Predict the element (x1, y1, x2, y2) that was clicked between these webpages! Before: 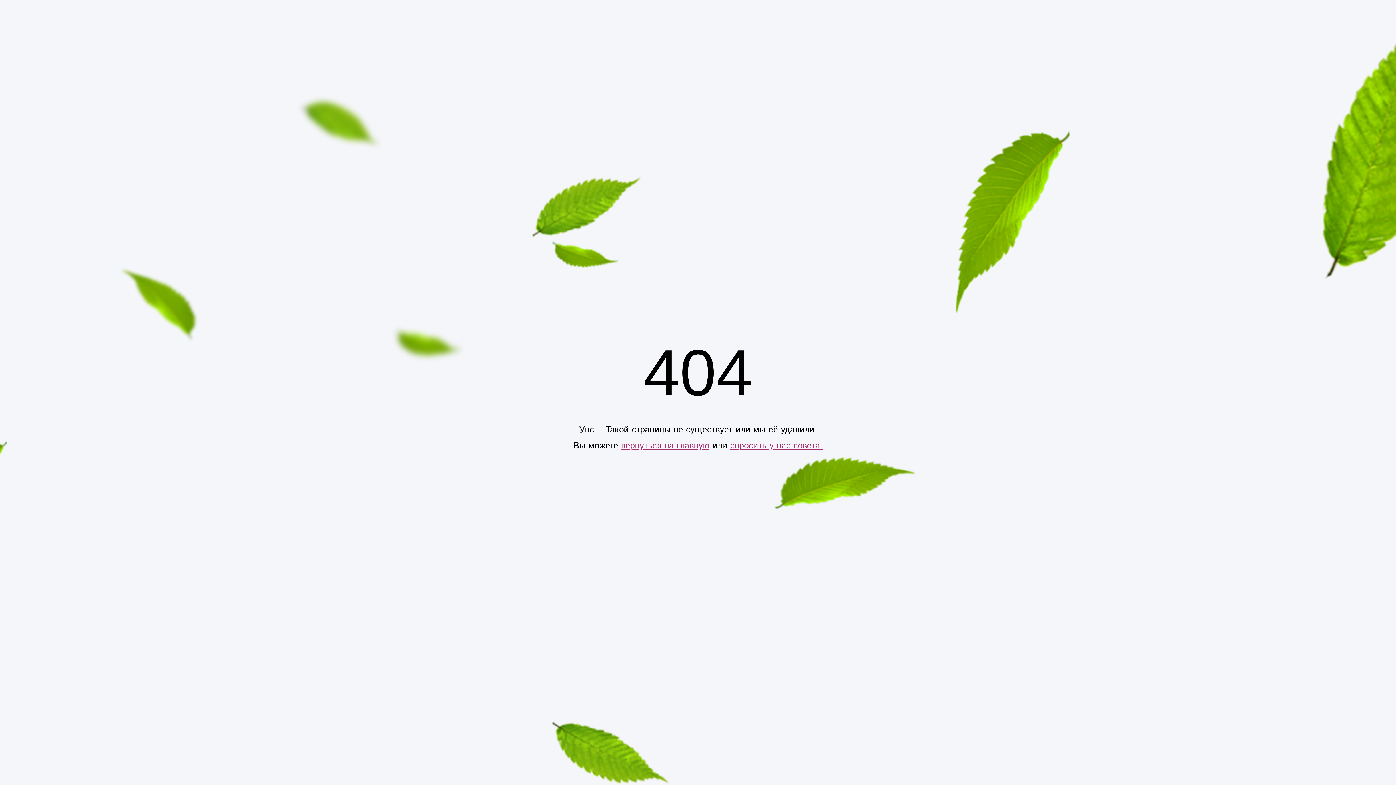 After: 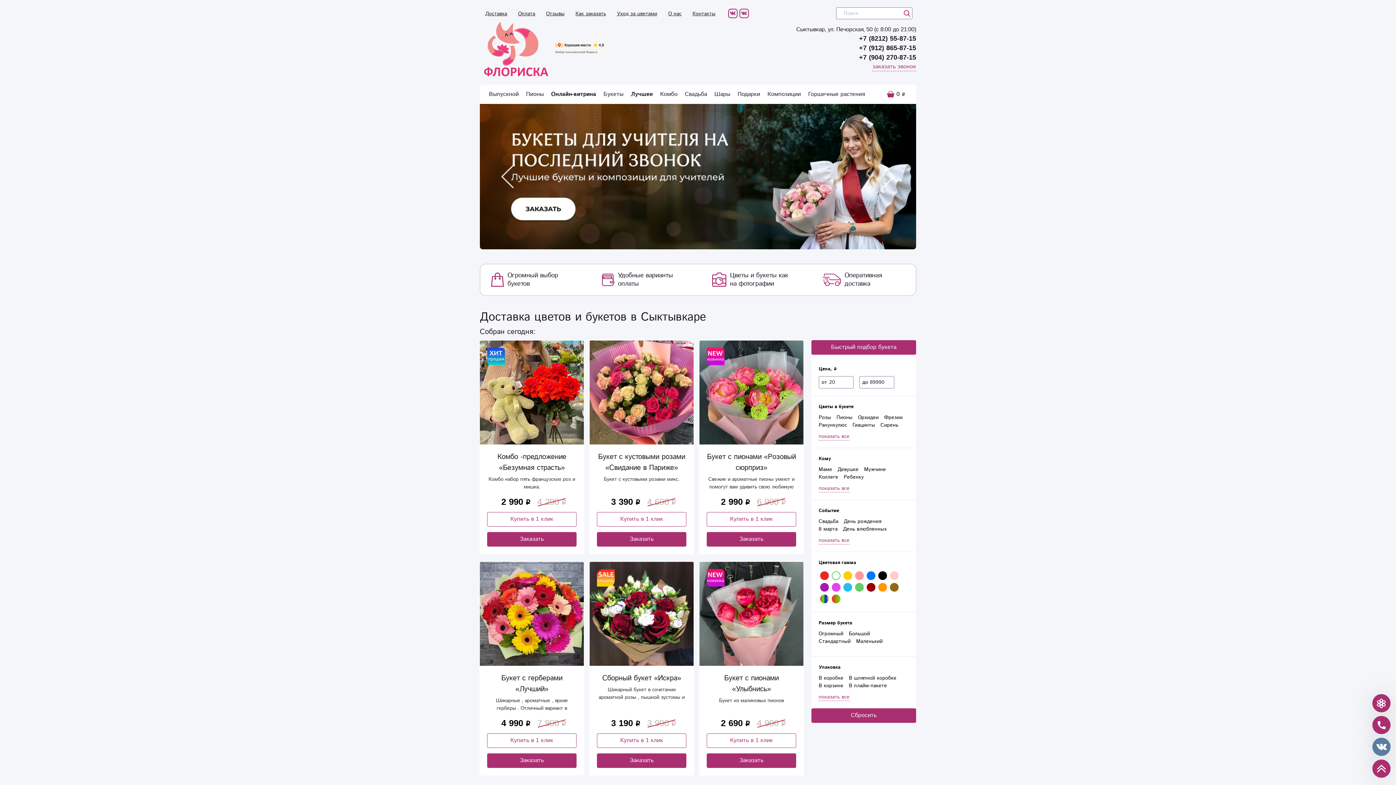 Action: label: вернуться на главную bbox: (621, 439, 709, 452)